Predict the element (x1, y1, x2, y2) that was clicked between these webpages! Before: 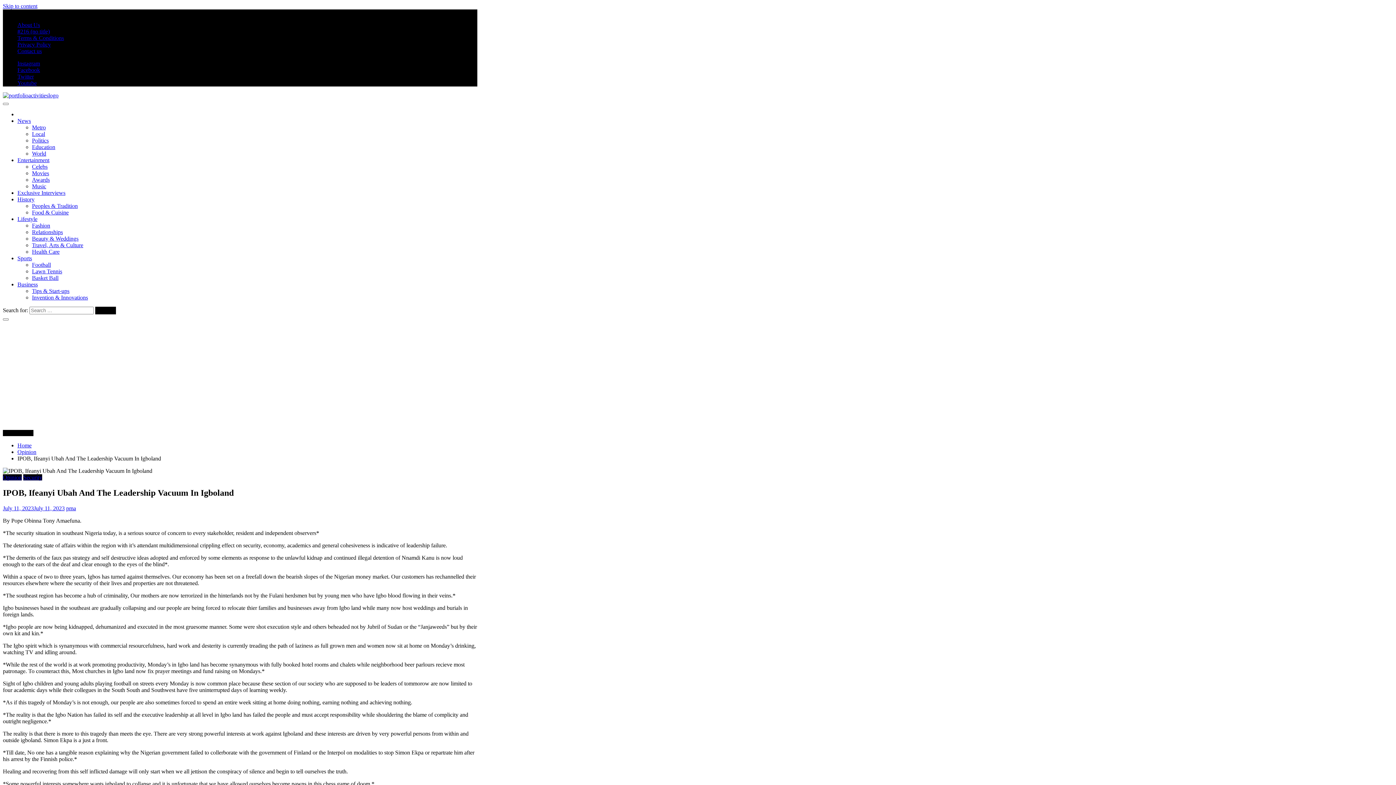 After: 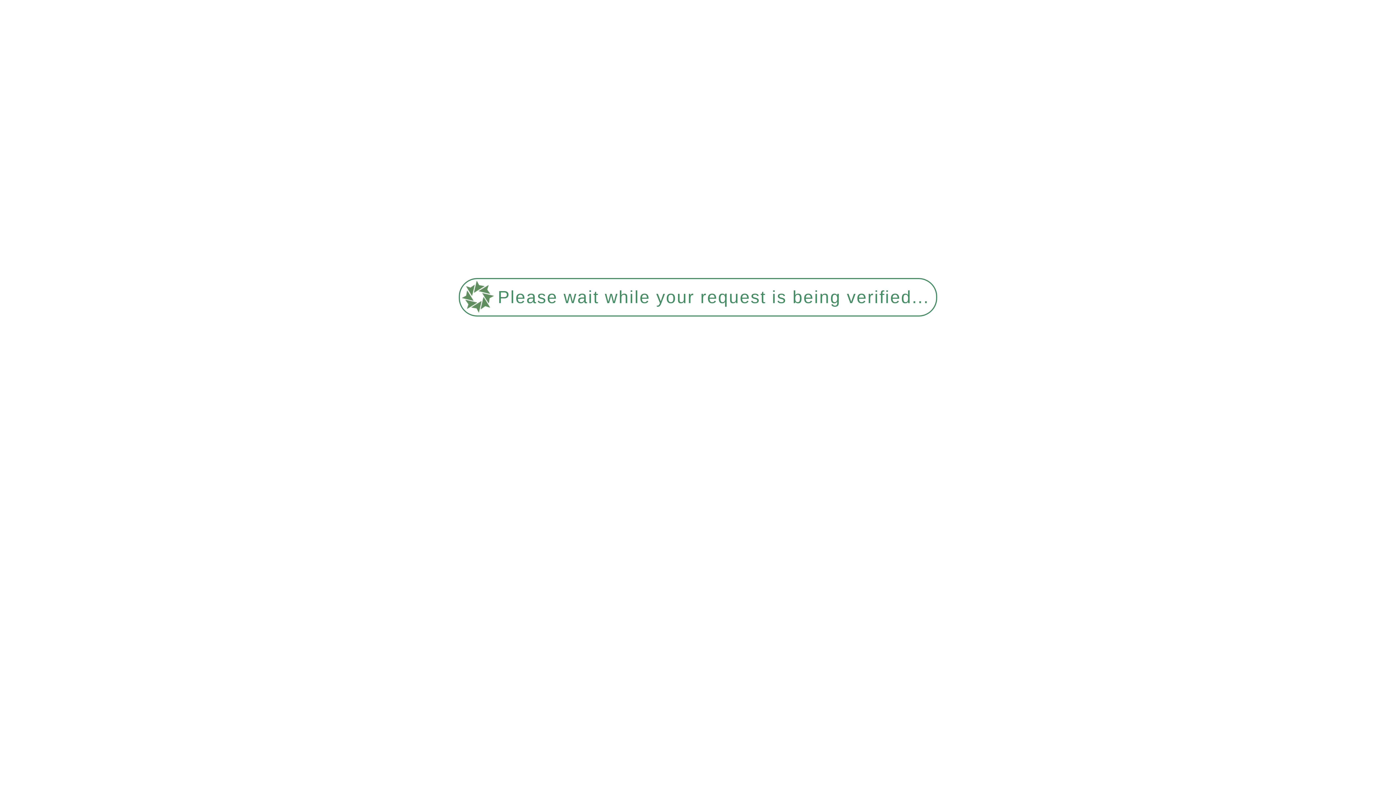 Action: bbox: (32, 229, 62, 235) label: Relationships